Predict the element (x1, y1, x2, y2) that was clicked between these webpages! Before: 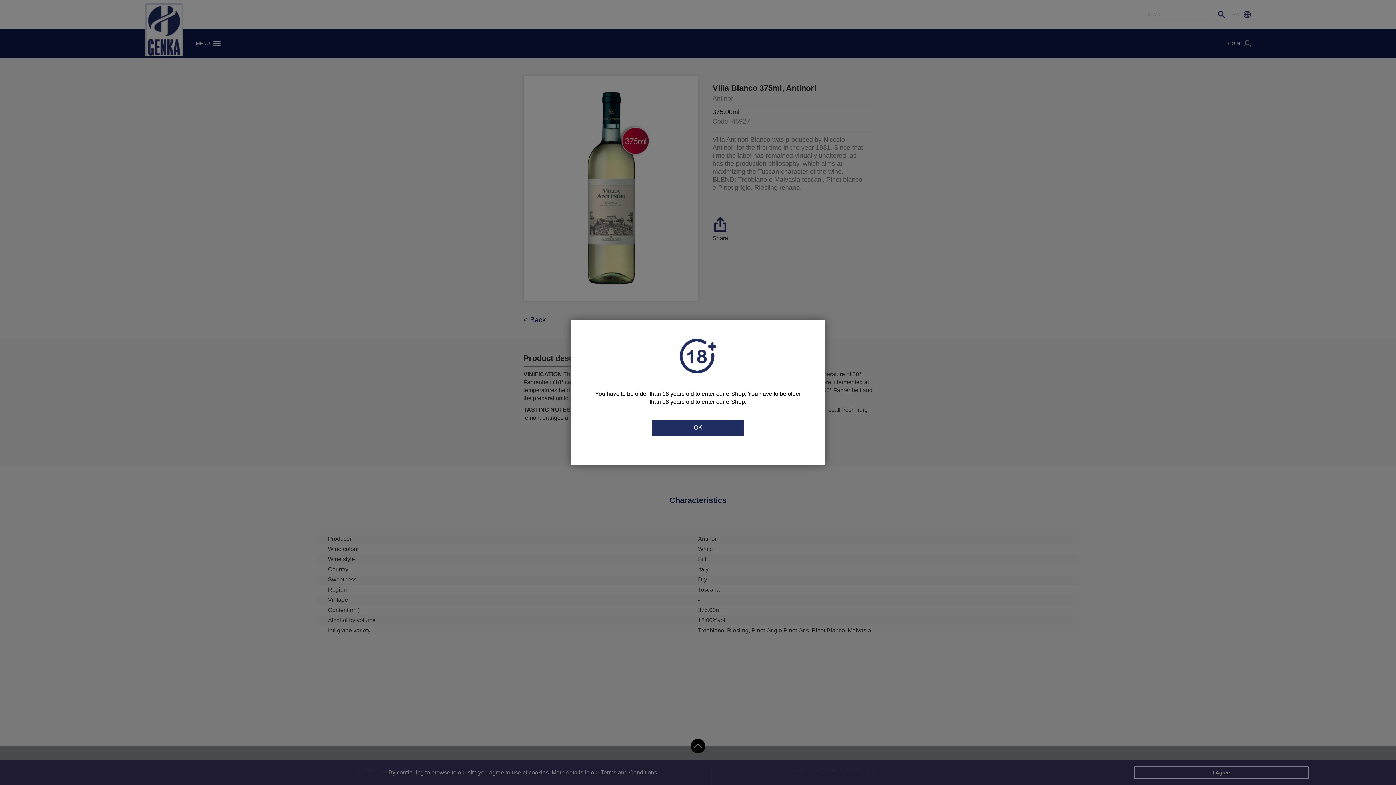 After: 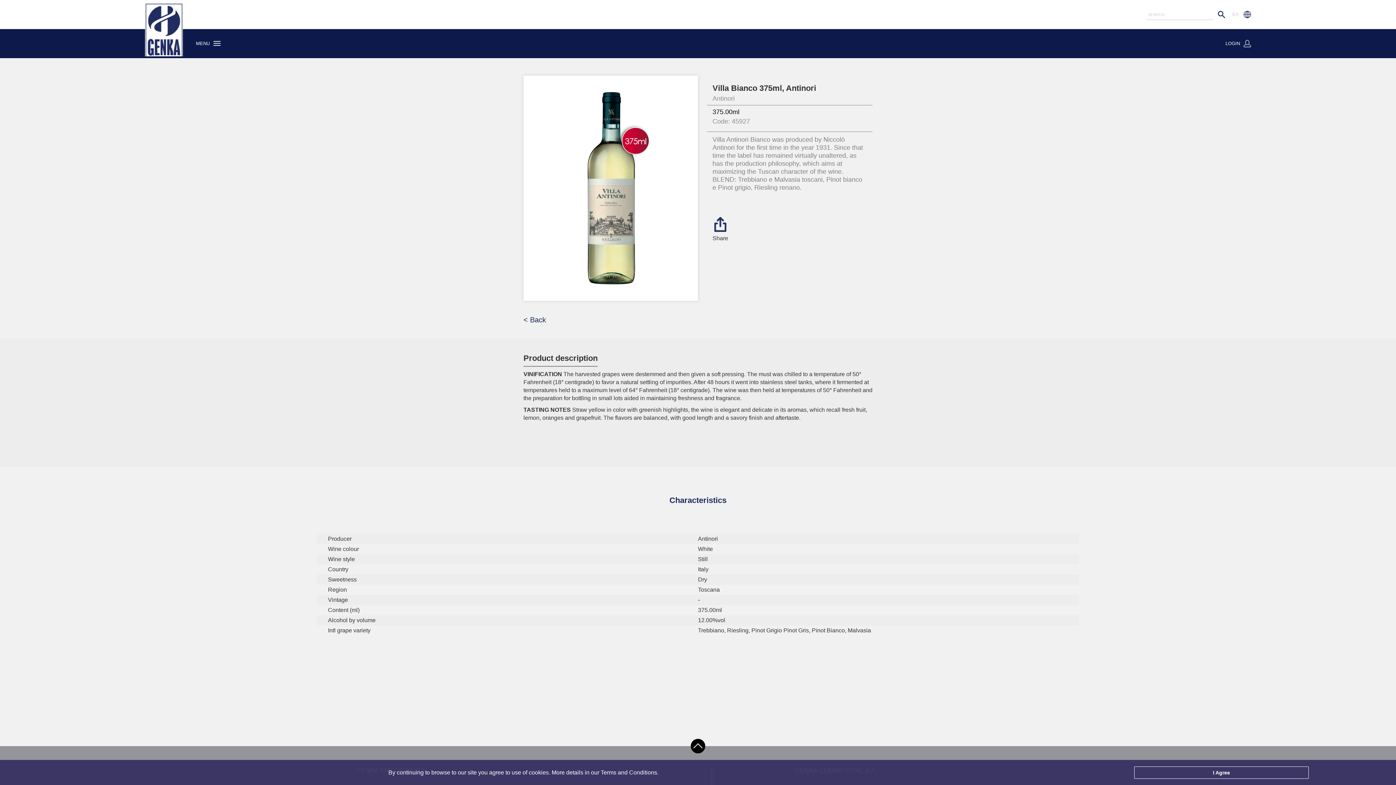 Action: bbox: (652, 425, 744, 430) label: OK